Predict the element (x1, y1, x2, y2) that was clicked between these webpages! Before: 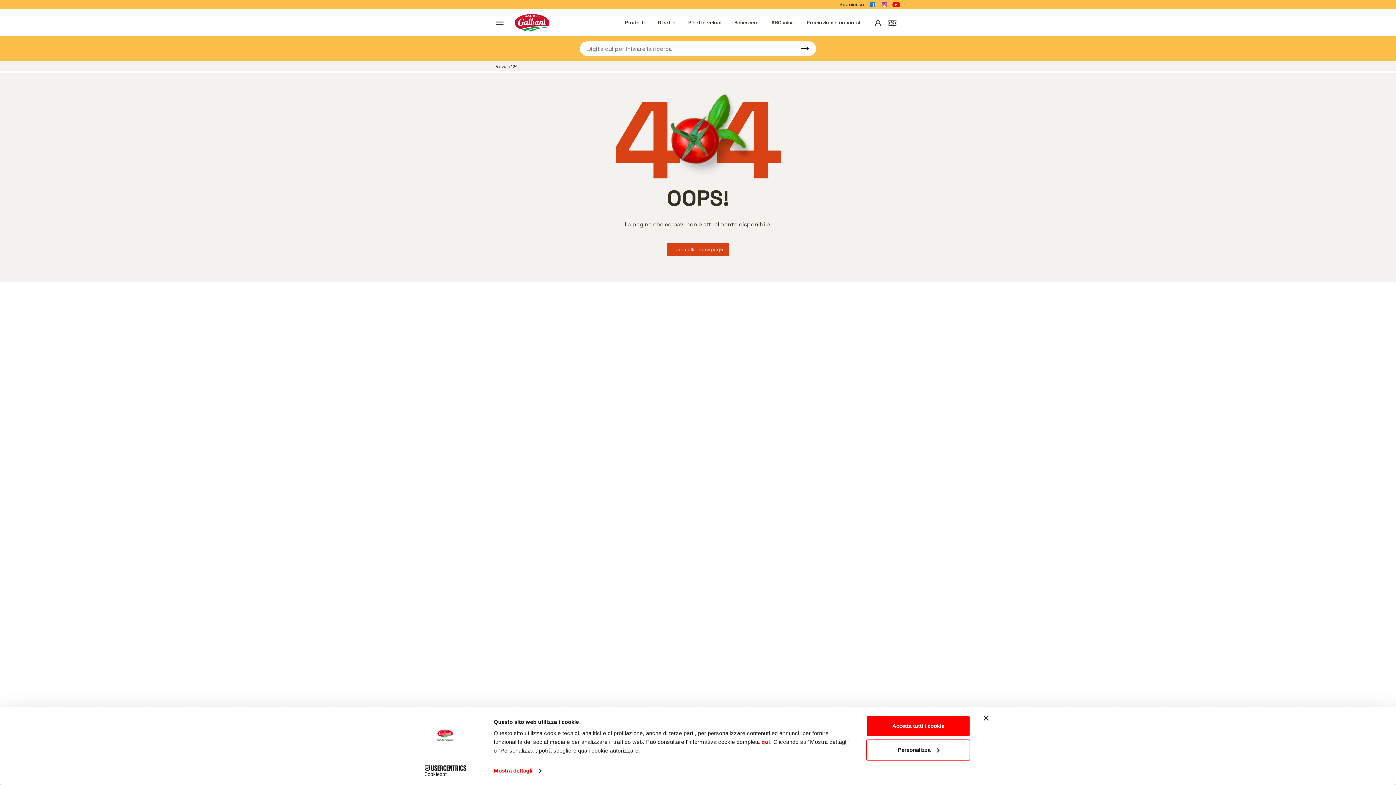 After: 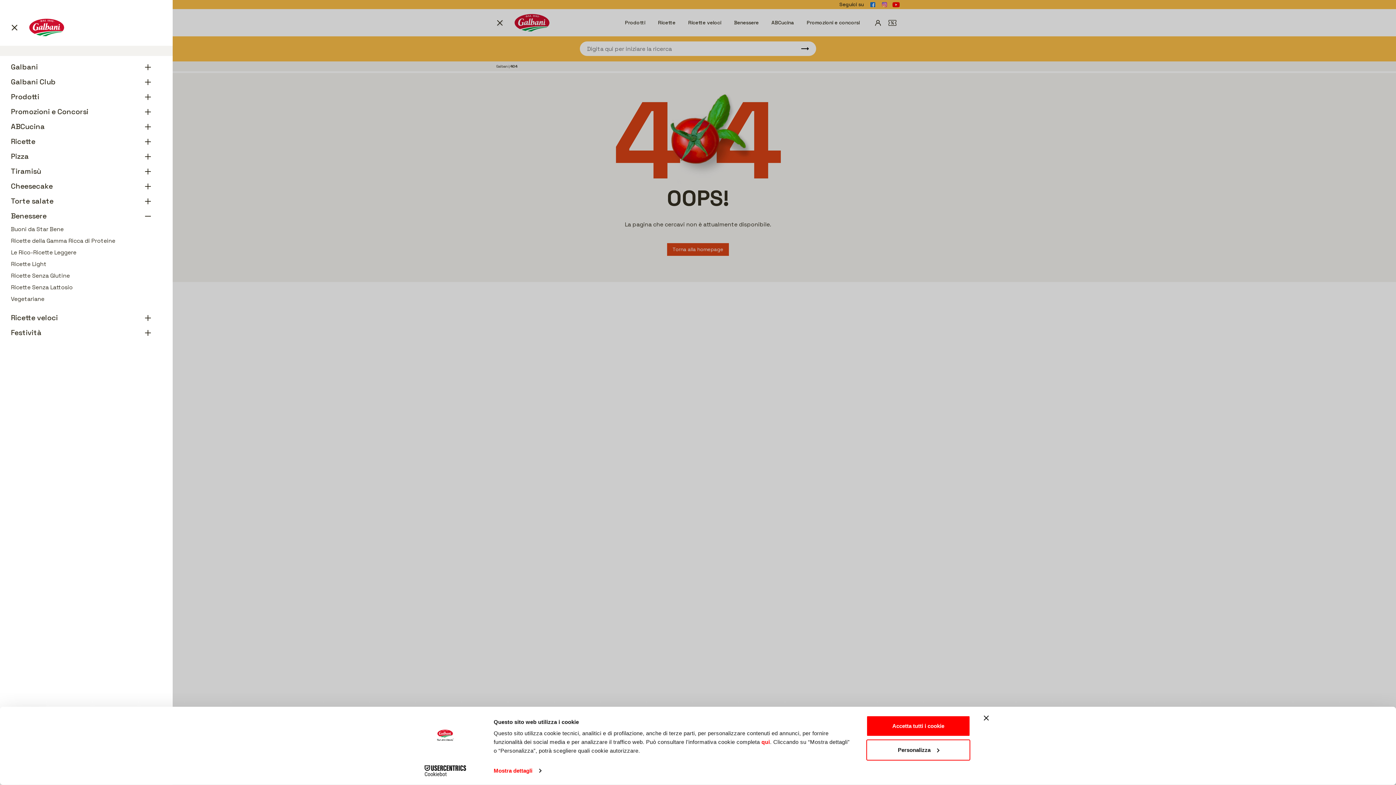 Action: bbox: (734, 19, 758, 25) label: Benessere